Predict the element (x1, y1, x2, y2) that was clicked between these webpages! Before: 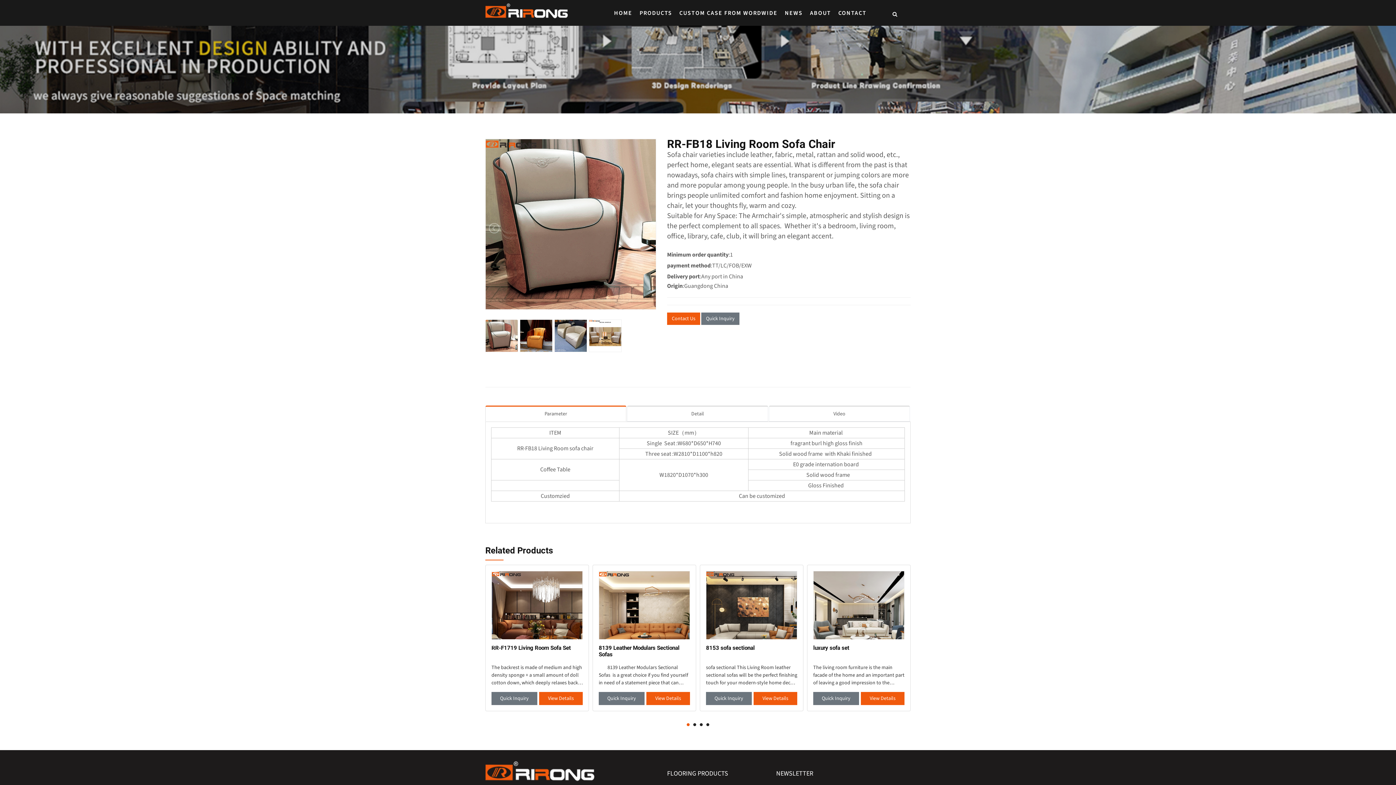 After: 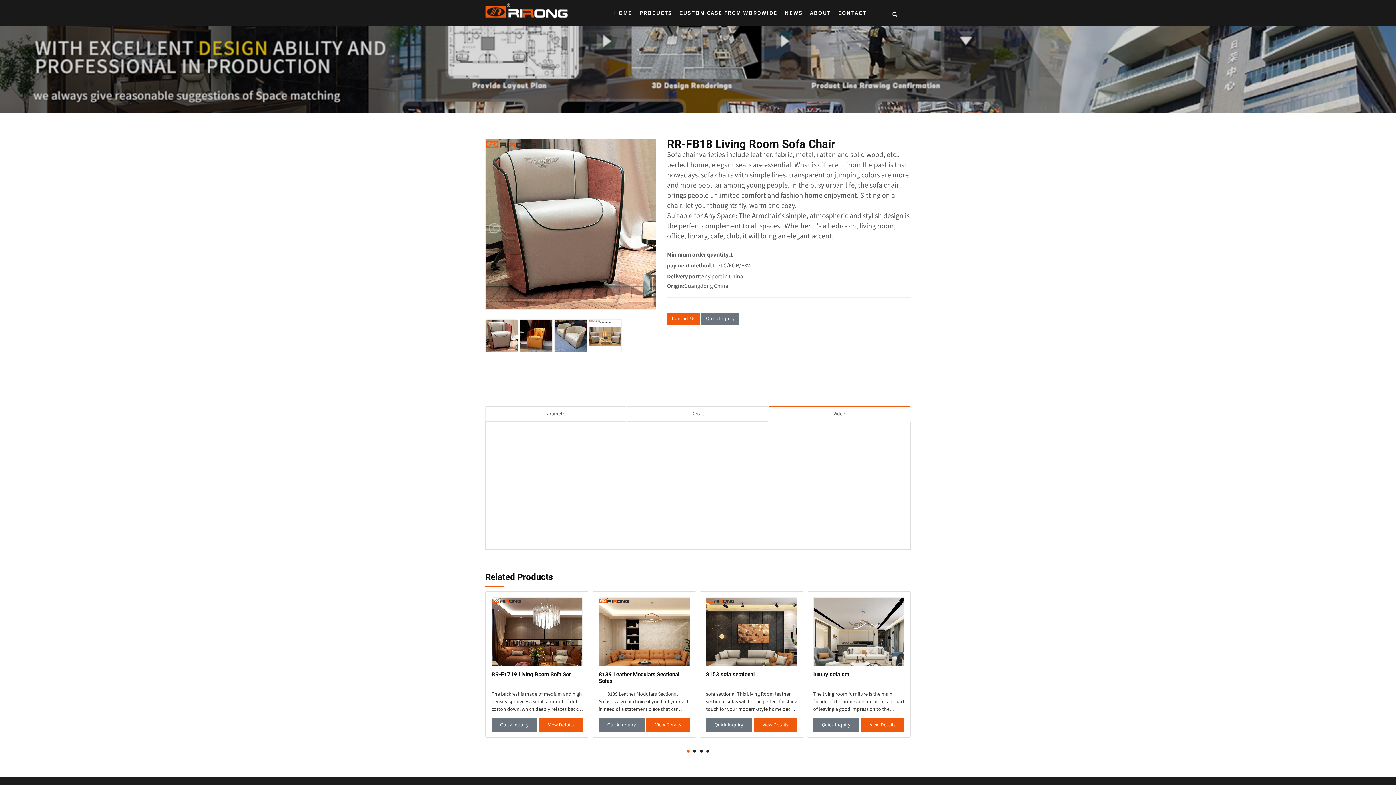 Action: bbox: (769, 405, 910, 421) label: Video